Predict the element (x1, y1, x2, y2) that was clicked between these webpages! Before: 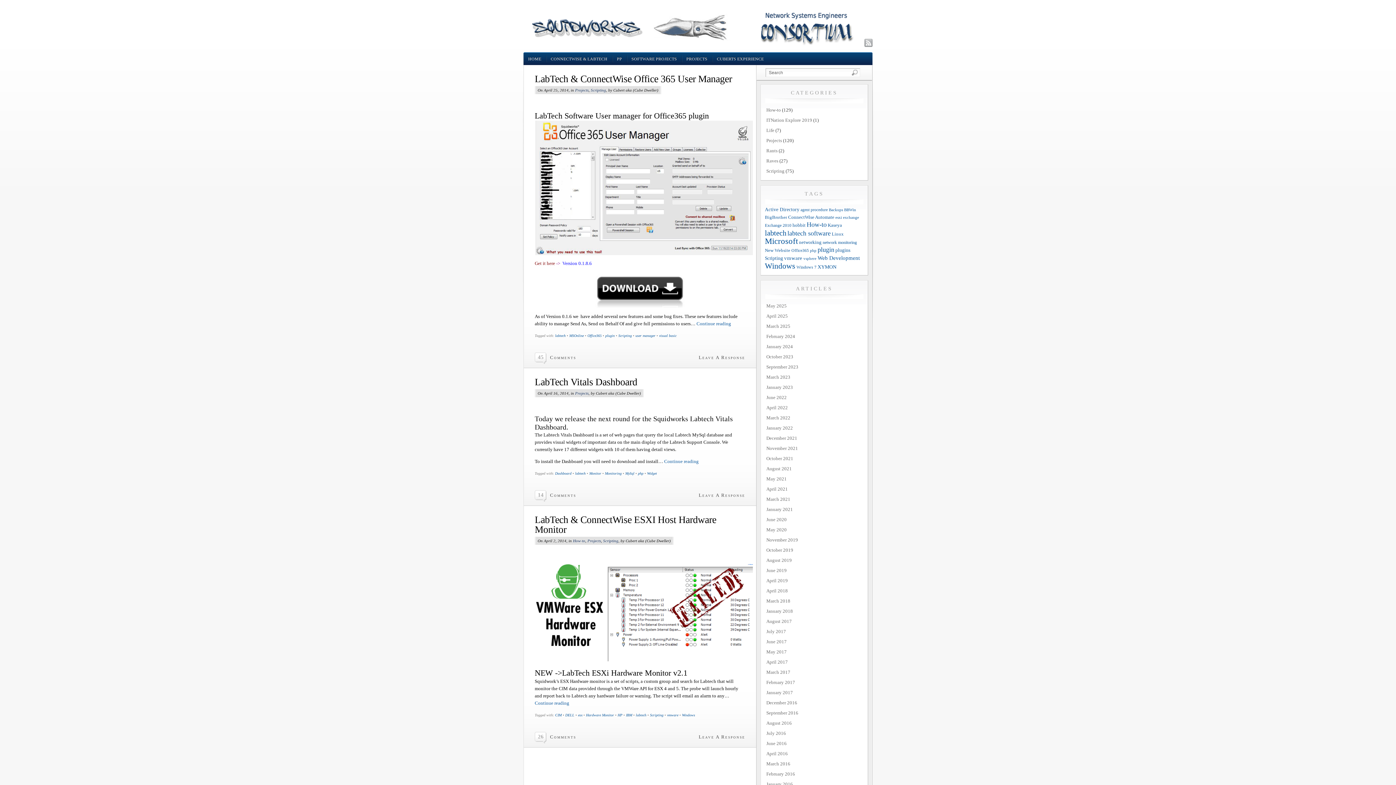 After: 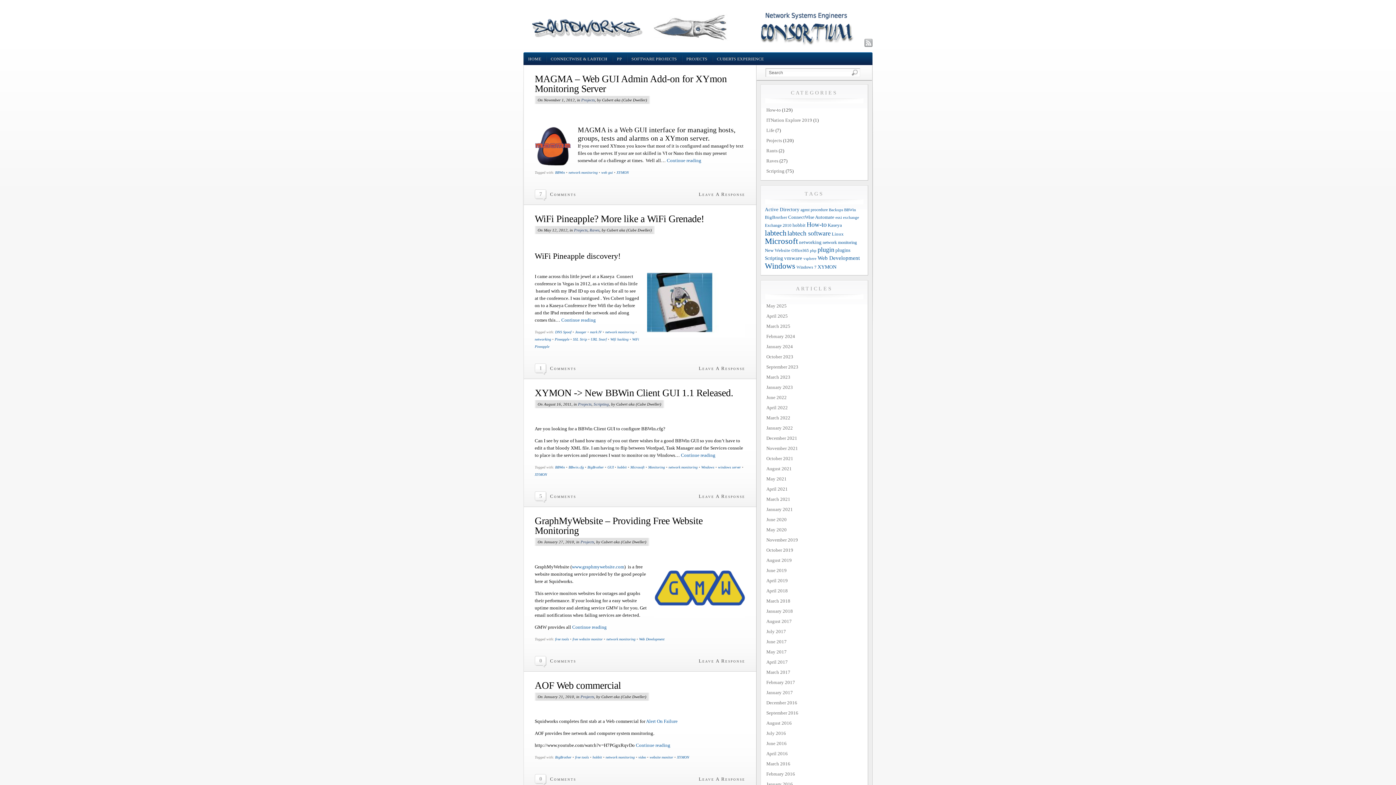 Action: label: network monitoring (11 items) bbox: (822, 240, 857, 245)